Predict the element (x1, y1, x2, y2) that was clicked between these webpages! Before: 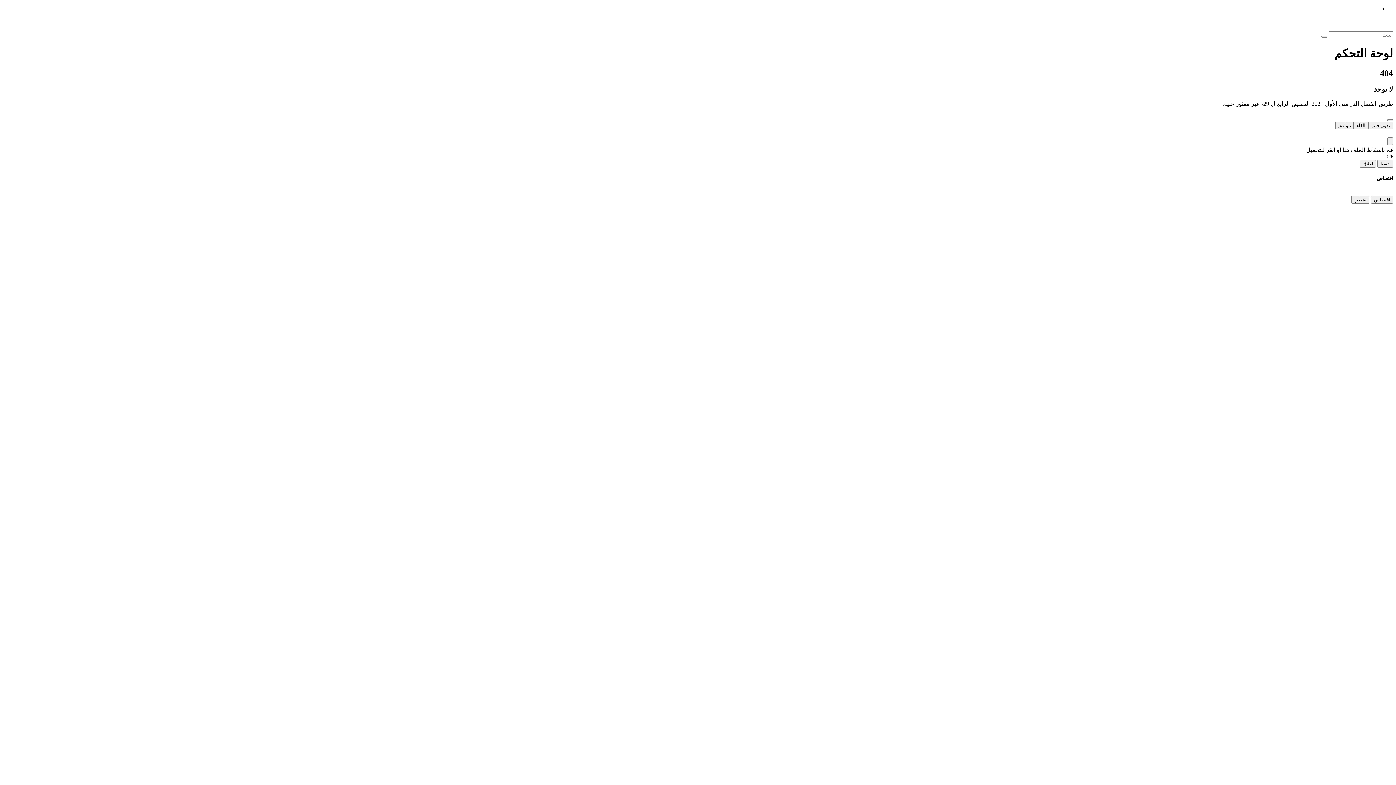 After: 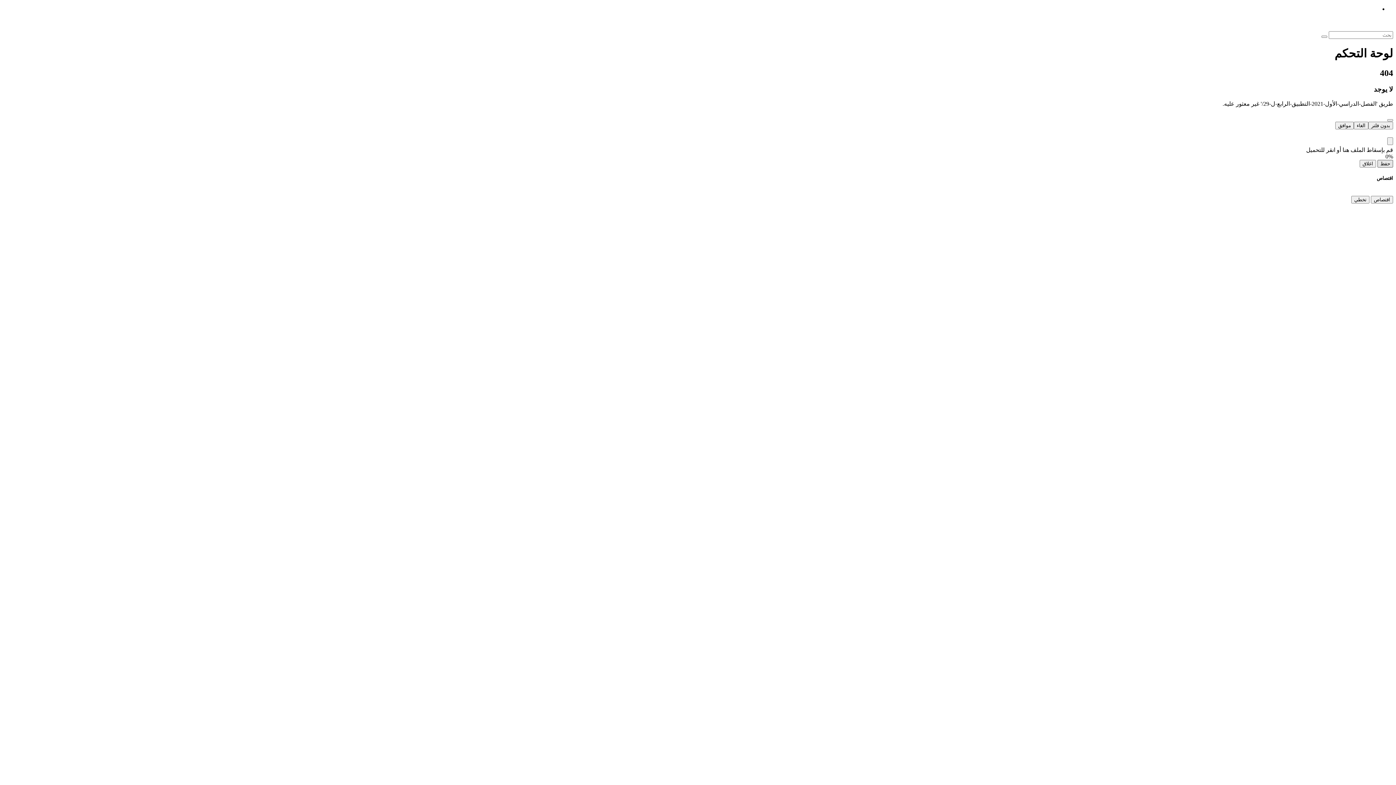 Action: label: حفظ bbox: (1377, 159, 1393, 167)